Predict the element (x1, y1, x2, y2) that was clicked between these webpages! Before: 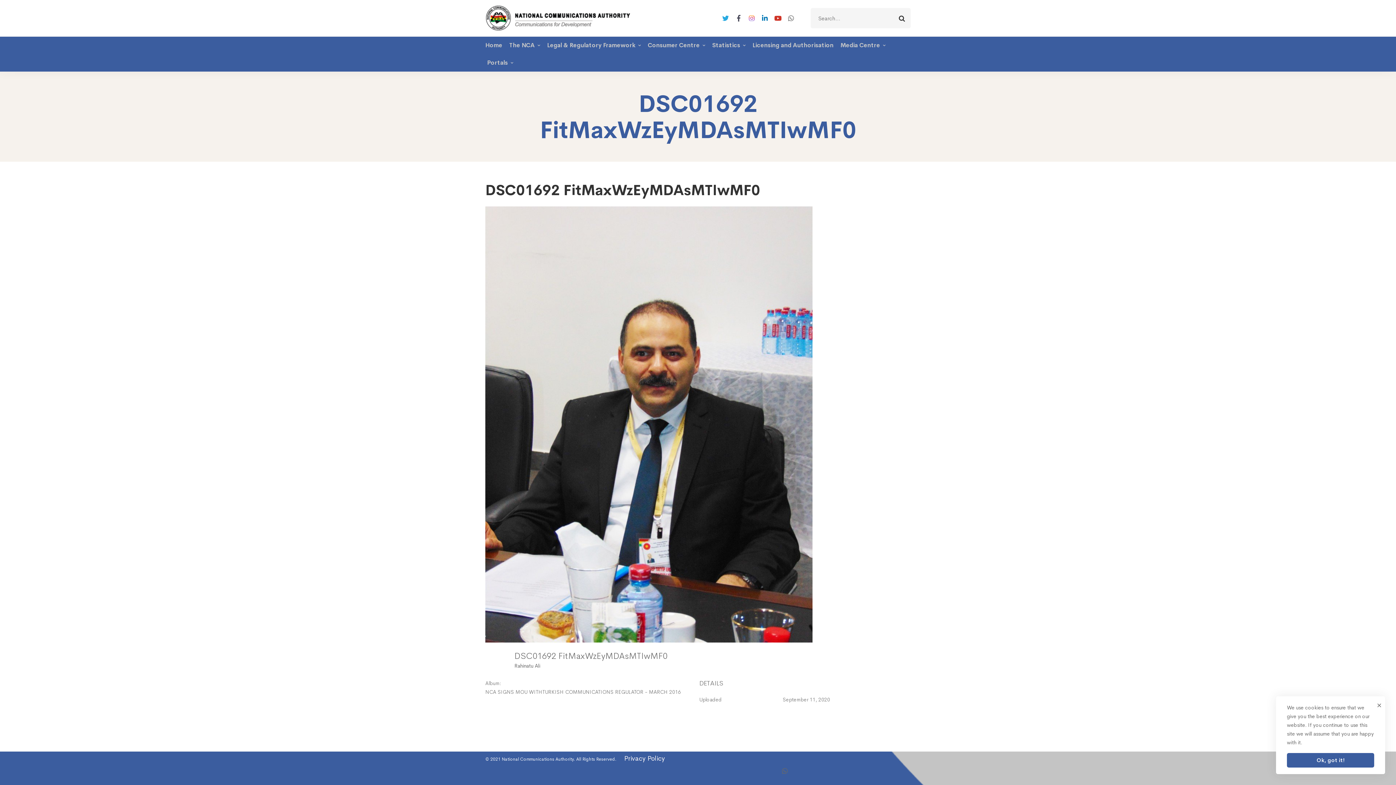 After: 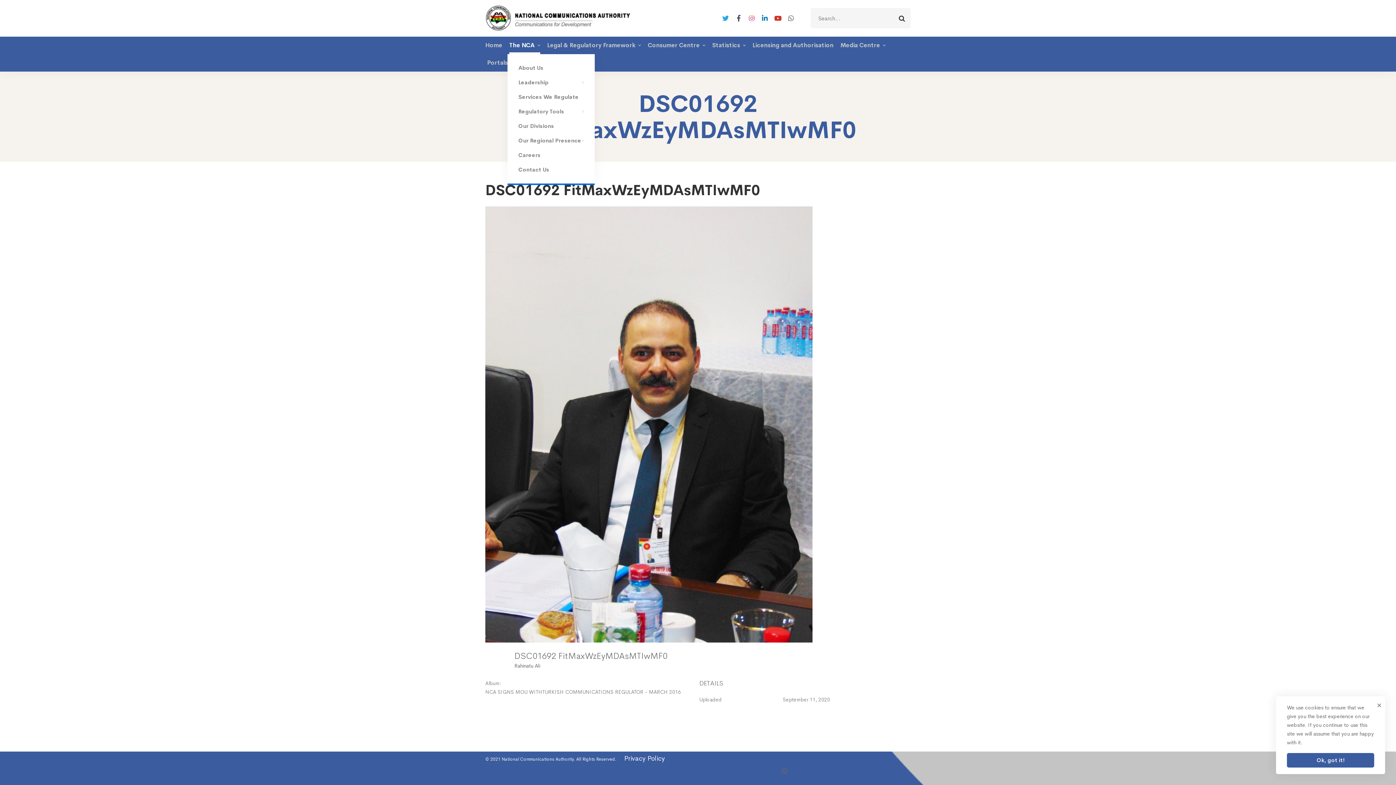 Action: label: The NCA bbox: (507, 36, 544, 54)